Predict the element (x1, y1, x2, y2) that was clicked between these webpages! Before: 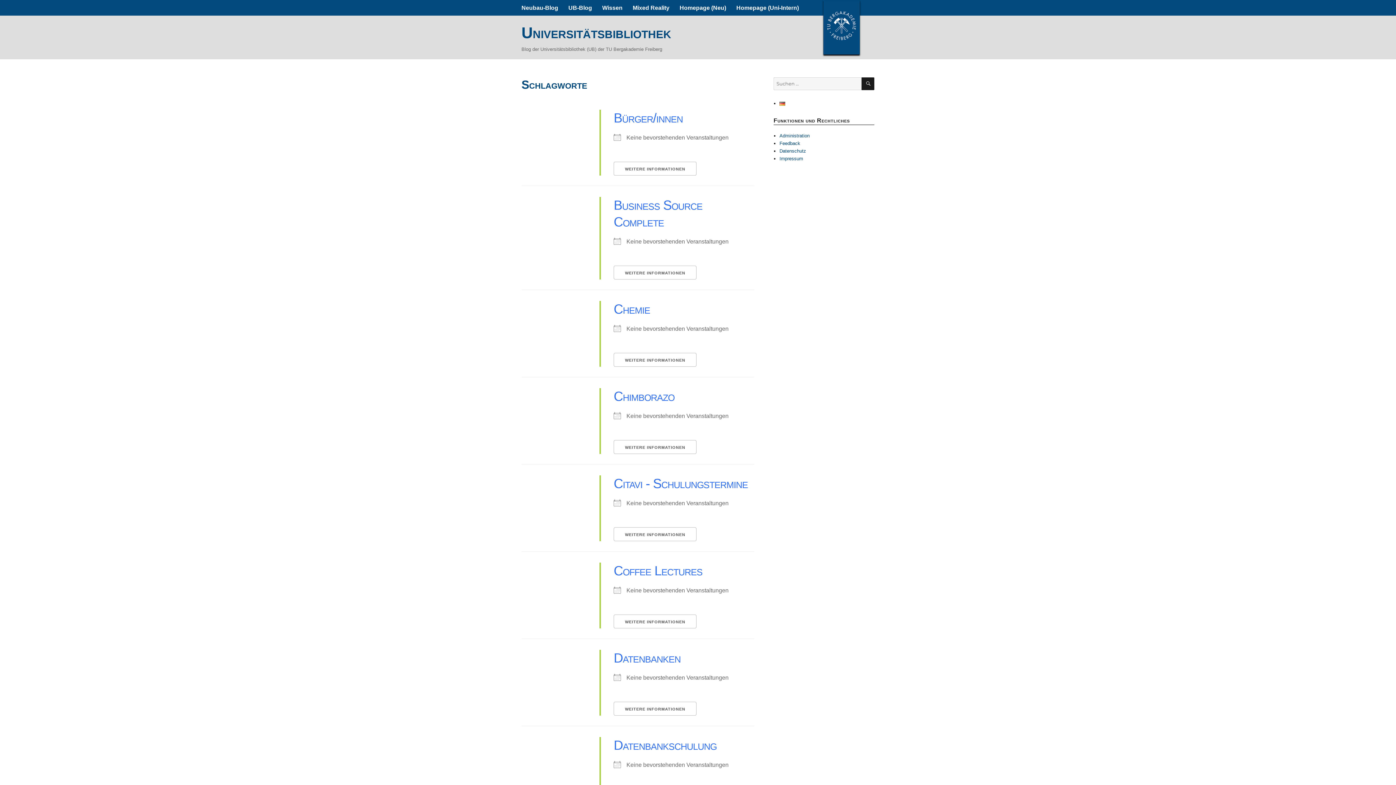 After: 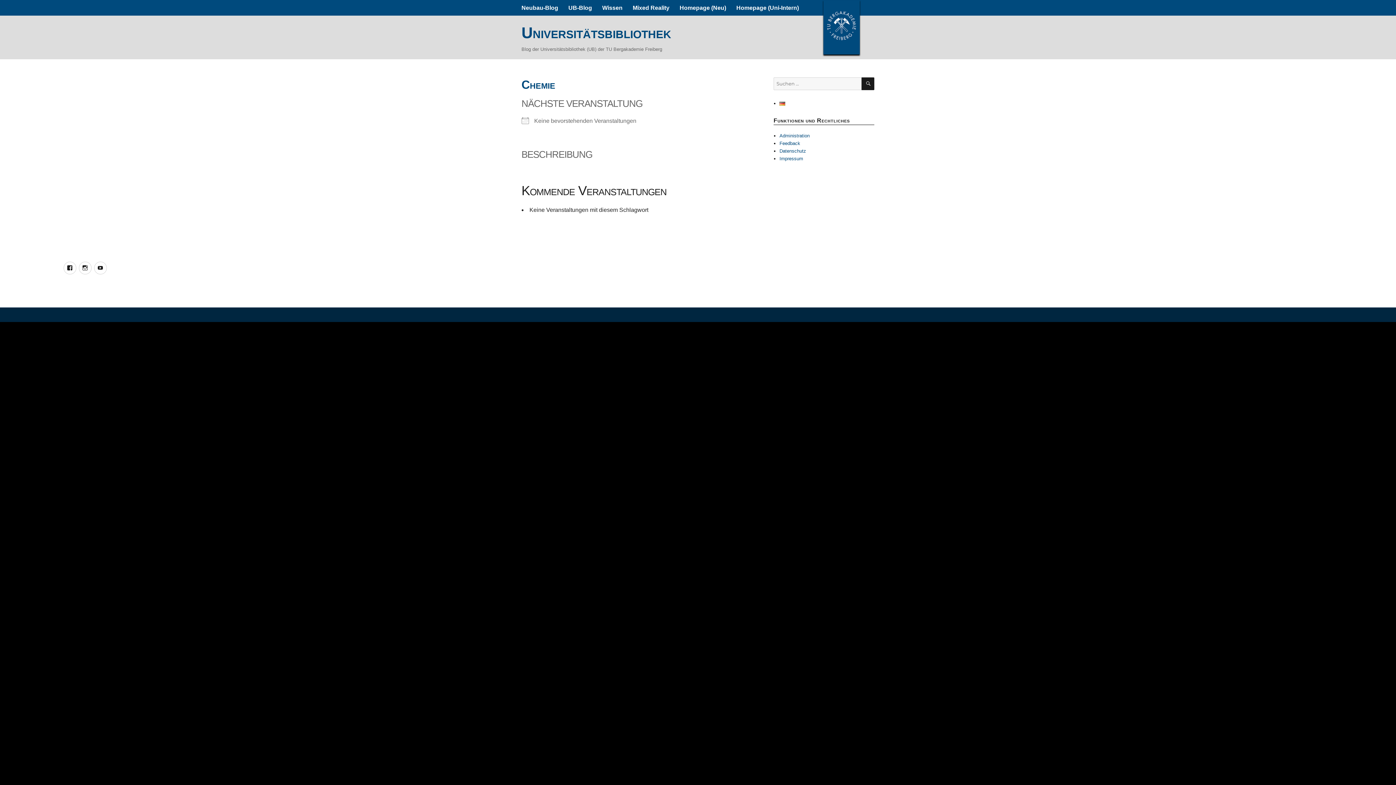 Action: label: Chemie bbox: (613, 301, 650, 316)